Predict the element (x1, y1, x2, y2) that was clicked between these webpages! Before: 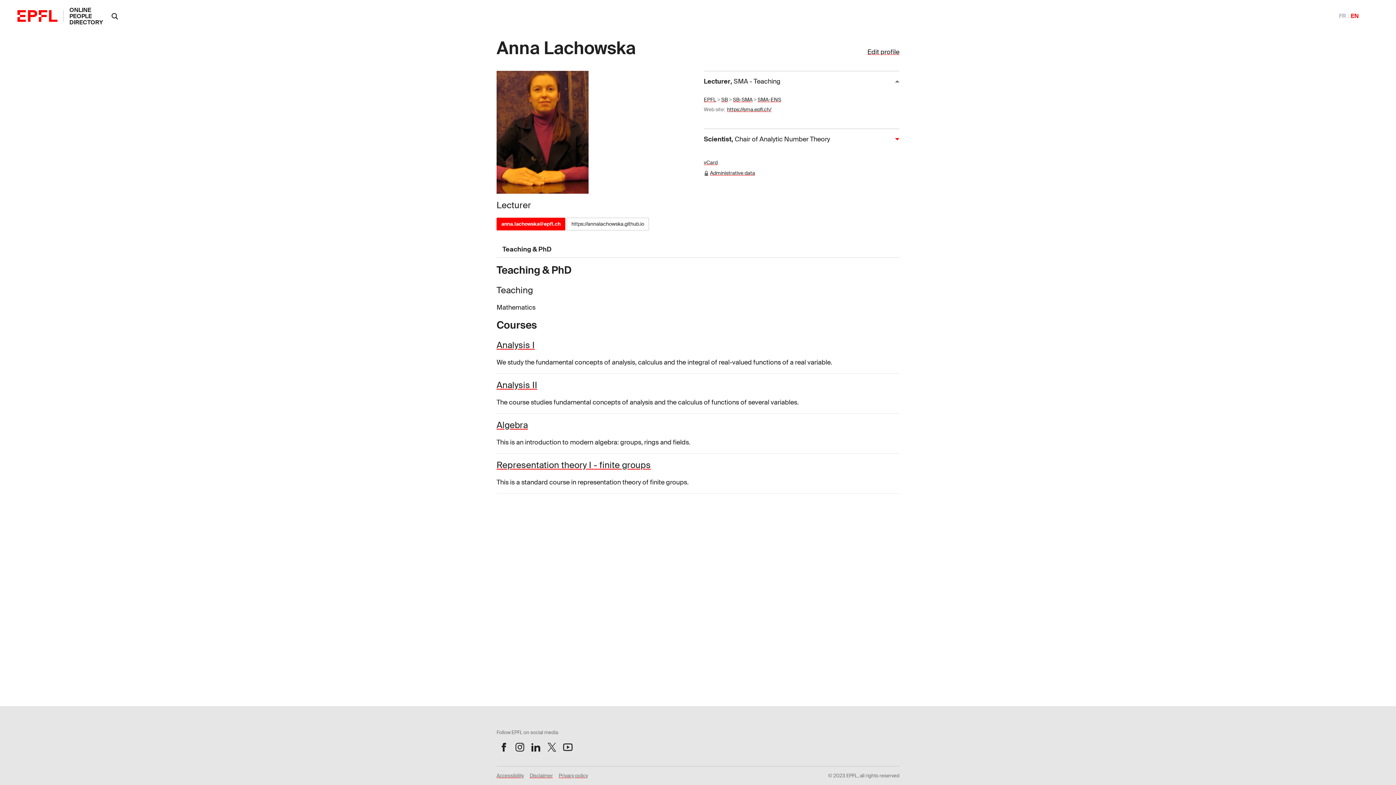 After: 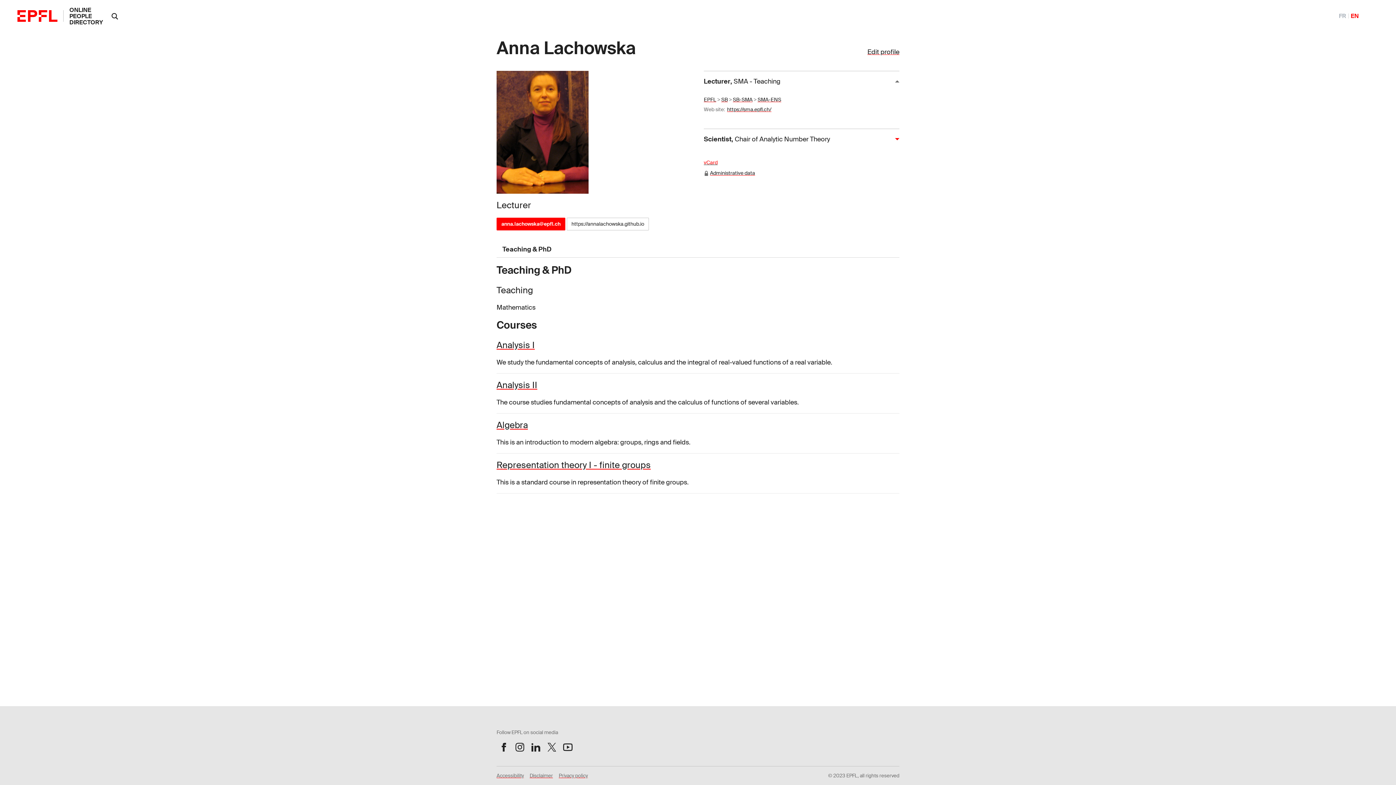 Action: label: vCard bbox: (704, 159, 717, 165)